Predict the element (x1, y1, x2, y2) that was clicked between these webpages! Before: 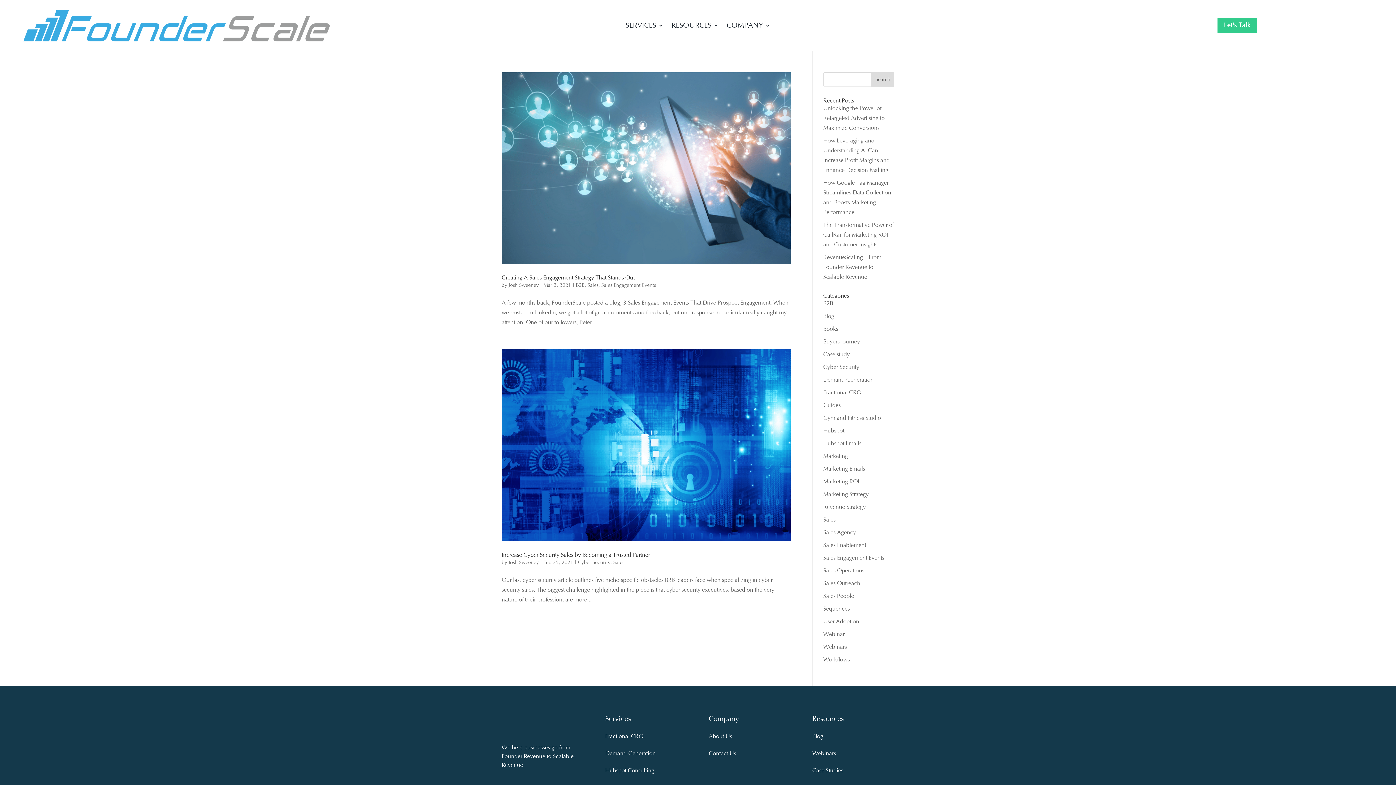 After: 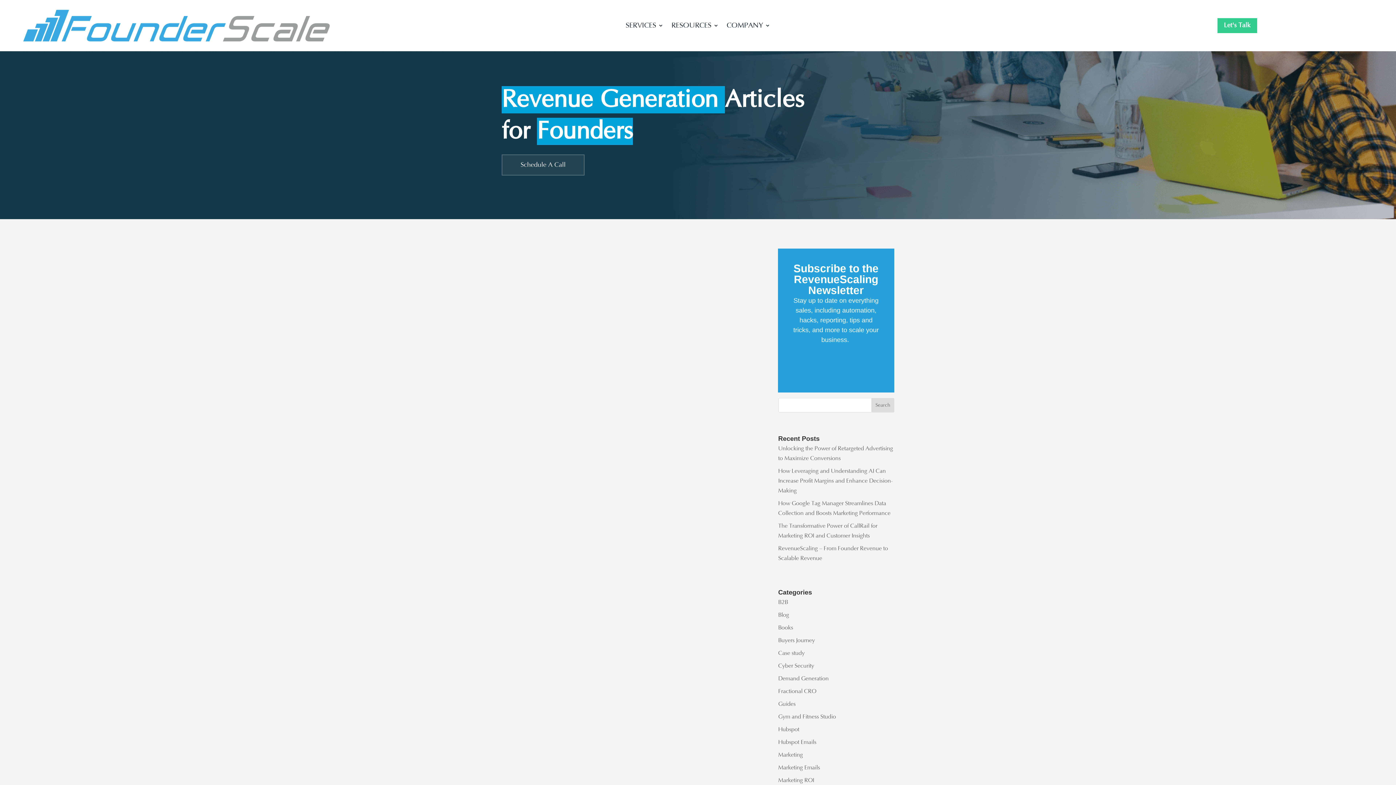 Action: bbox: (812, 731, 823, 741) label: Blog